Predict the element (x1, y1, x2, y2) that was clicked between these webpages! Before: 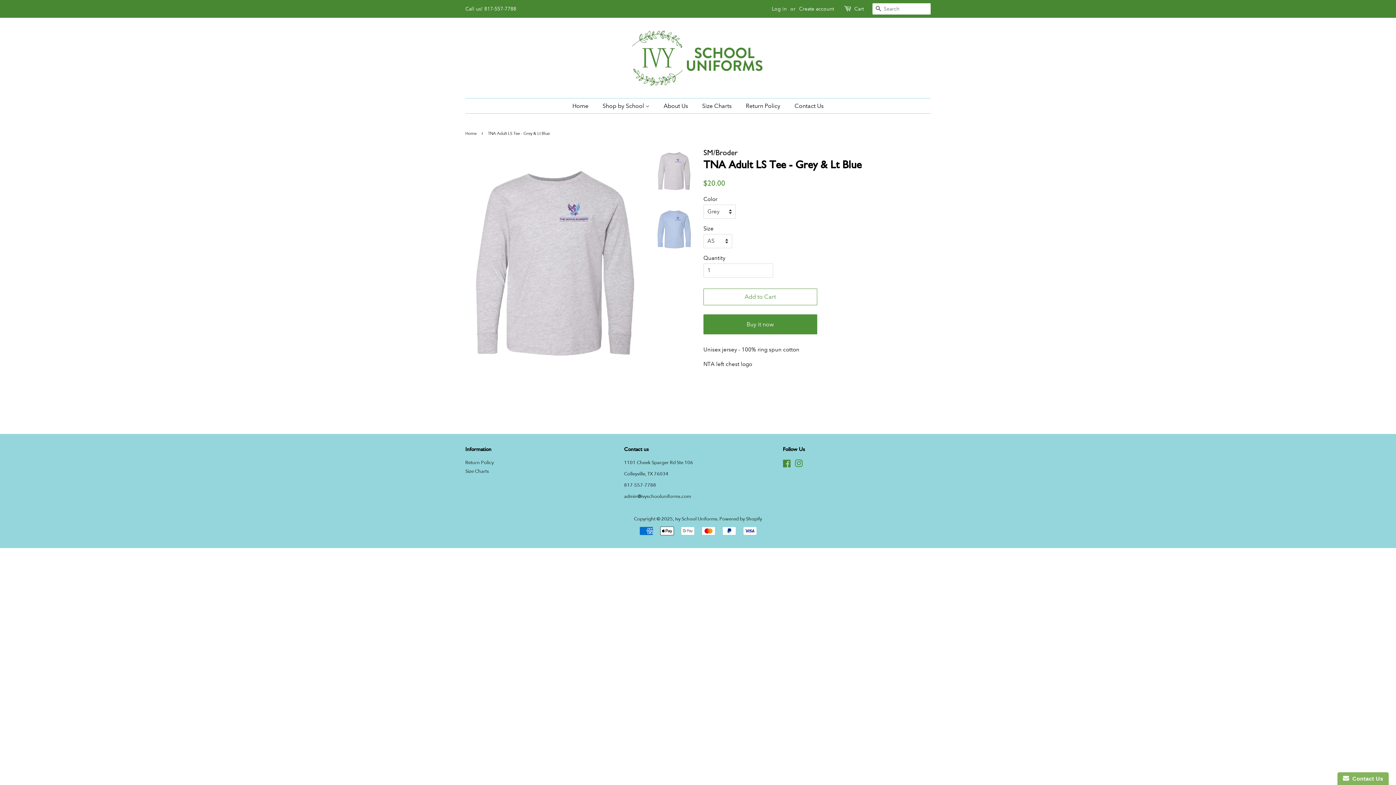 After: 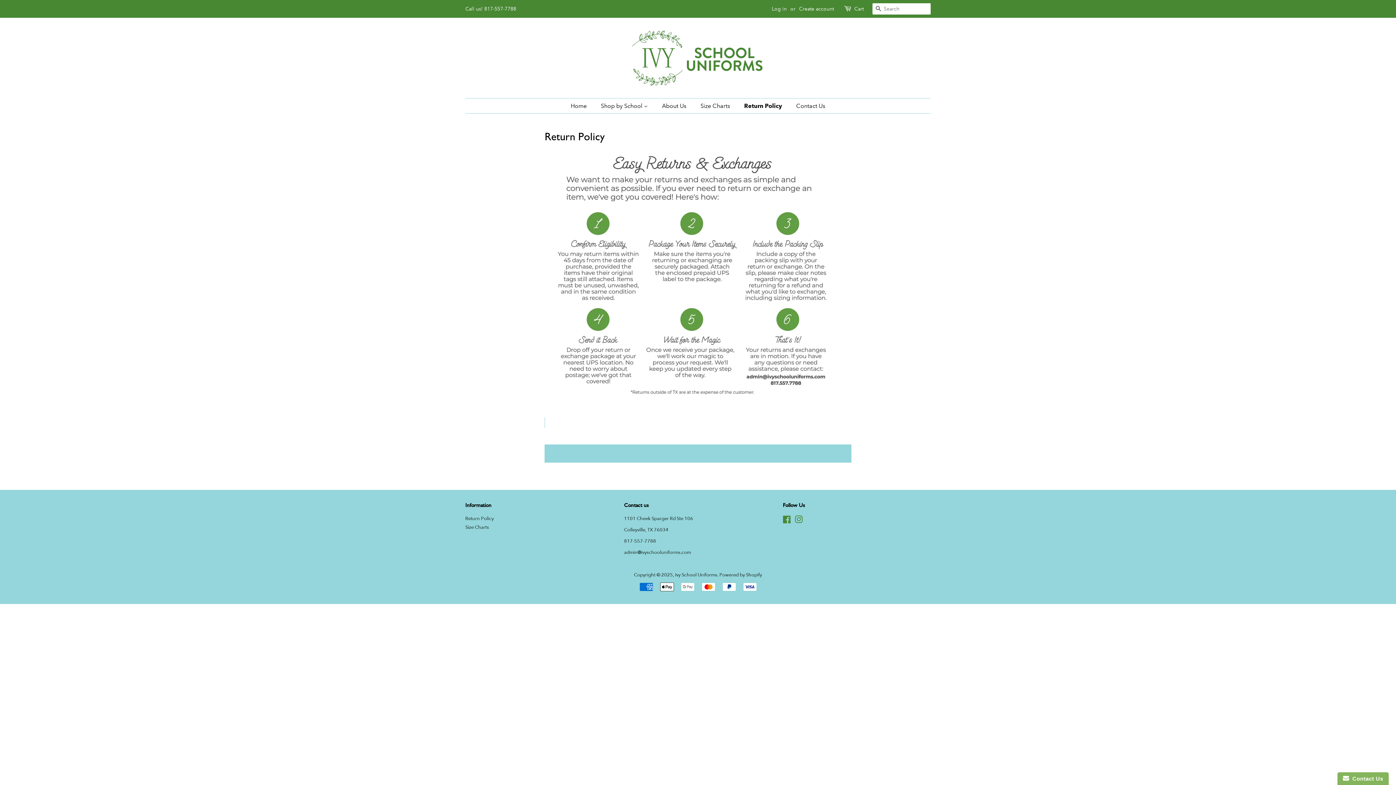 Action: bbox: (740, 98, 787, 113) label: Return Policy